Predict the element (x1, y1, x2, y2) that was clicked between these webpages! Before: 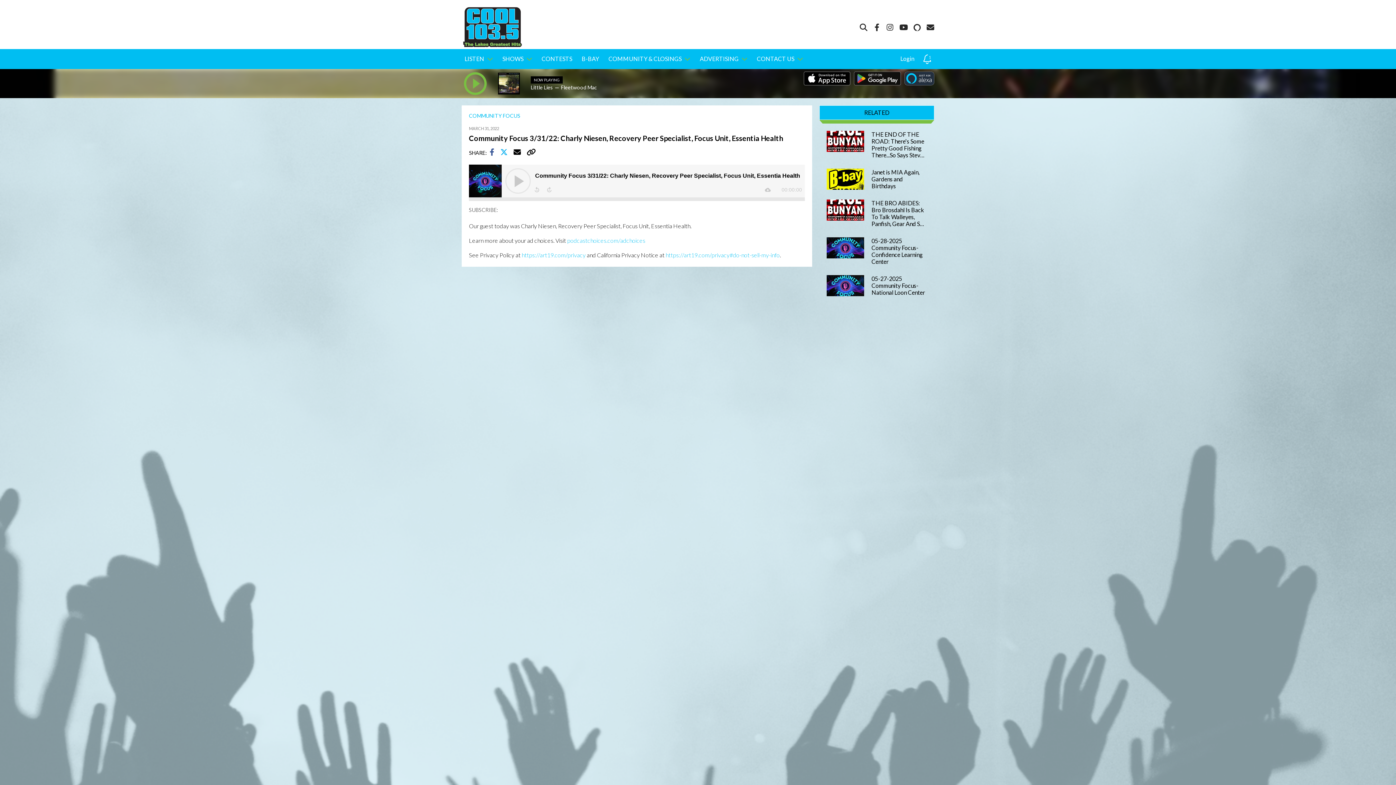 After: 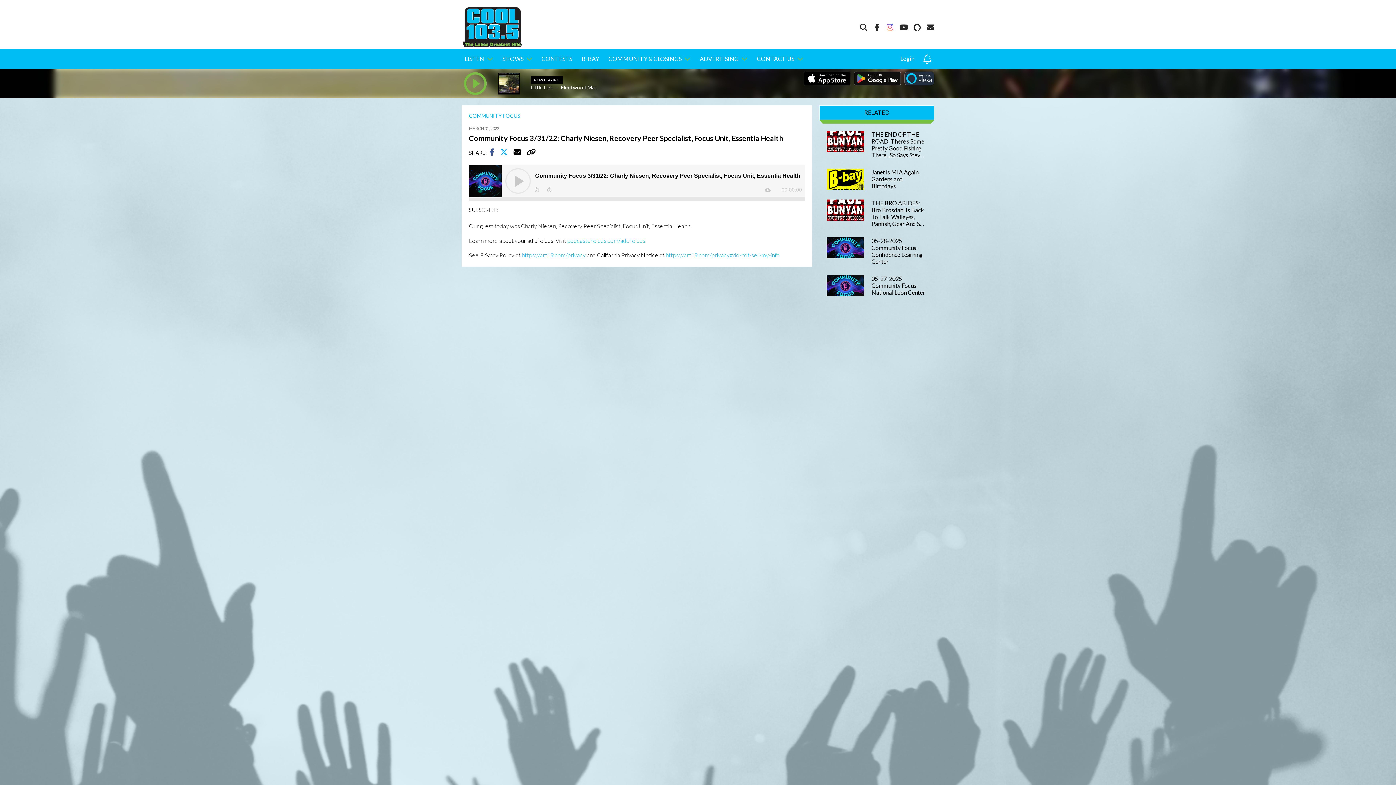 Action: bbox: (886, 23, 893, 31)